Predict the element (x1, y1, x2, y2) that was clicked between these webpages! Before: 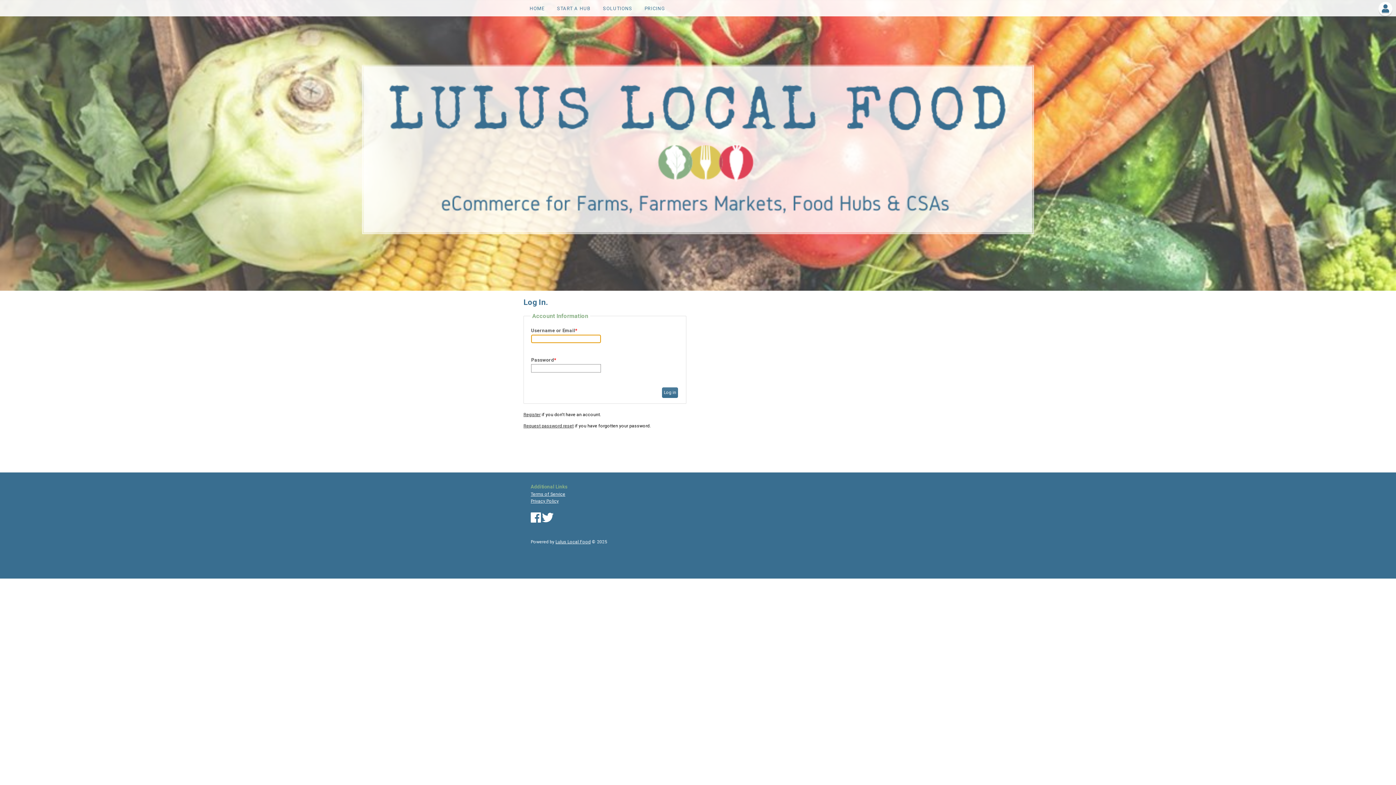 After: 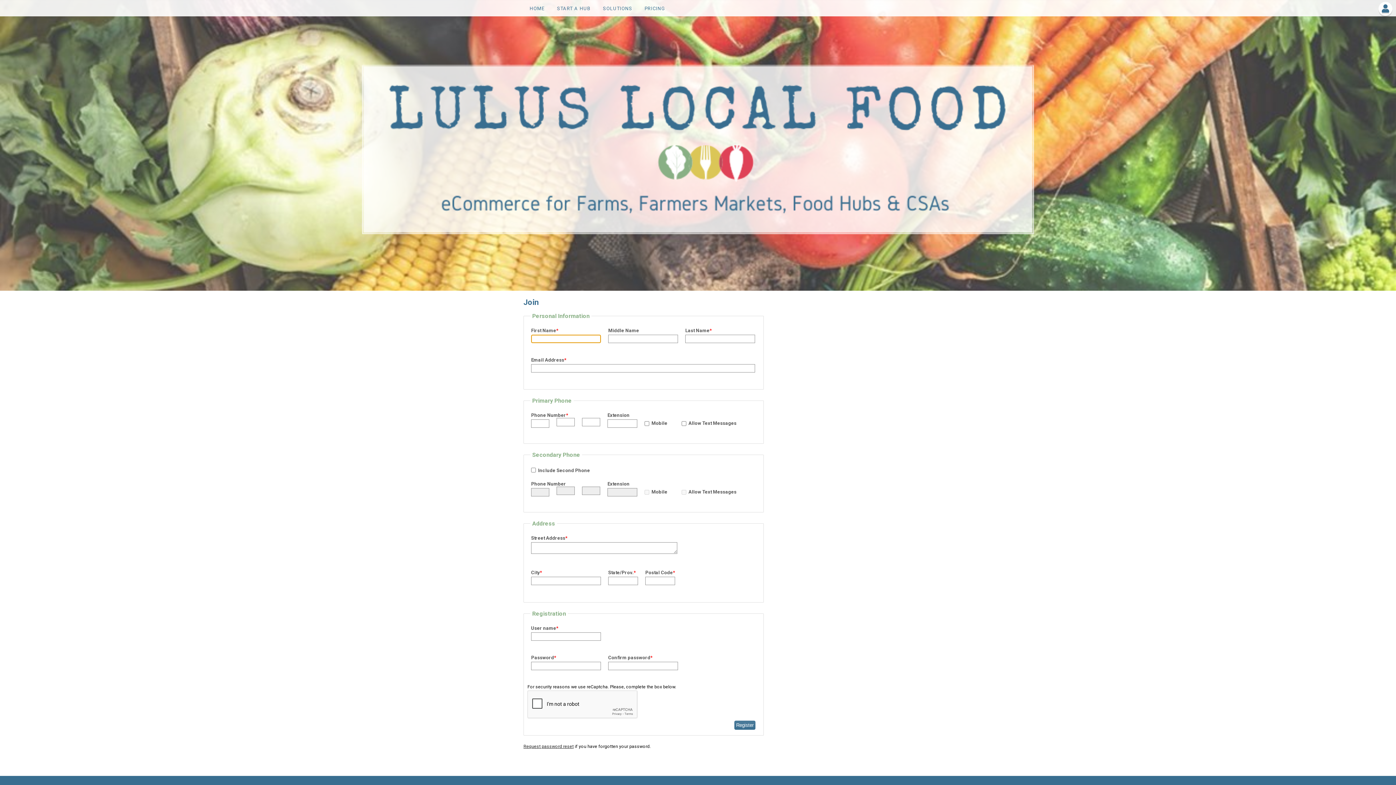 Action: bbox: (523, 412, 540, 417) label: Register